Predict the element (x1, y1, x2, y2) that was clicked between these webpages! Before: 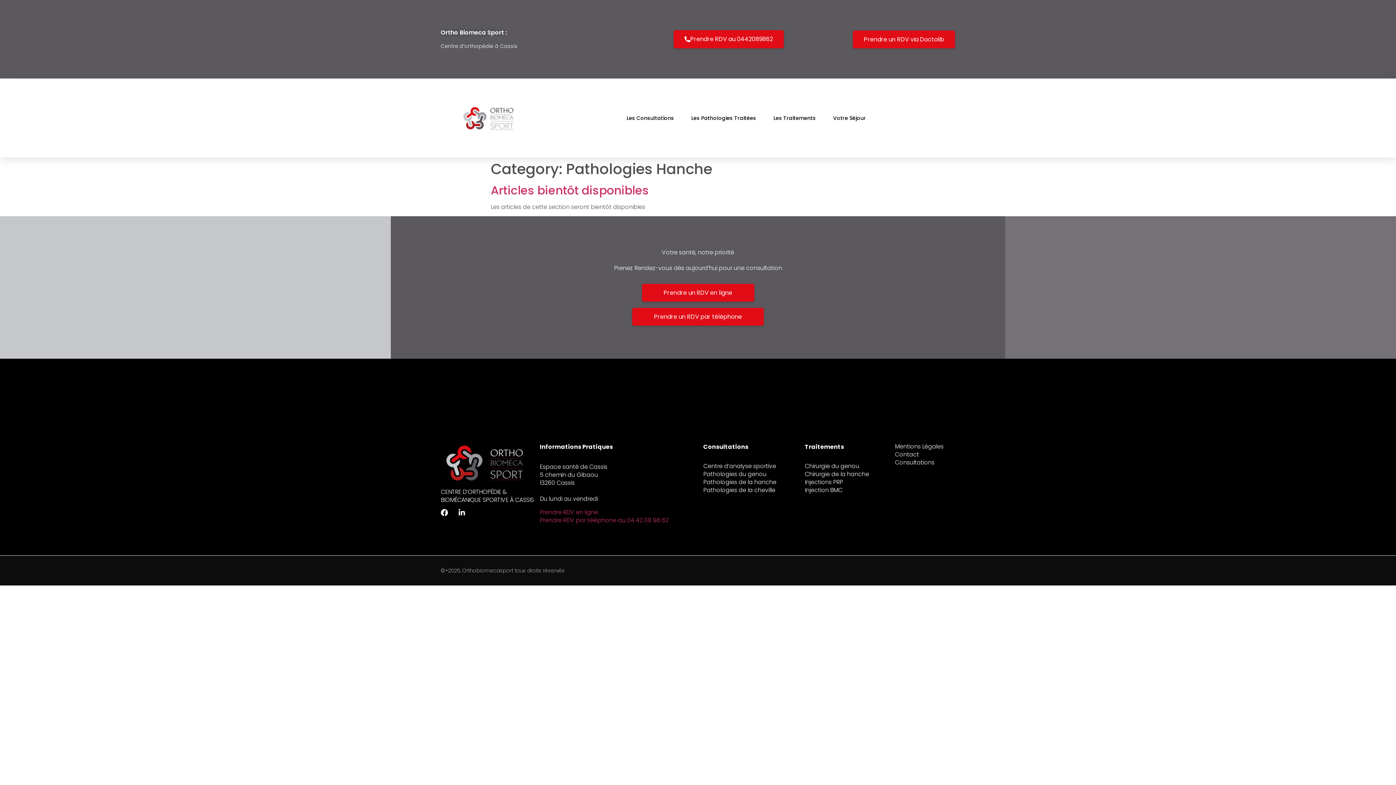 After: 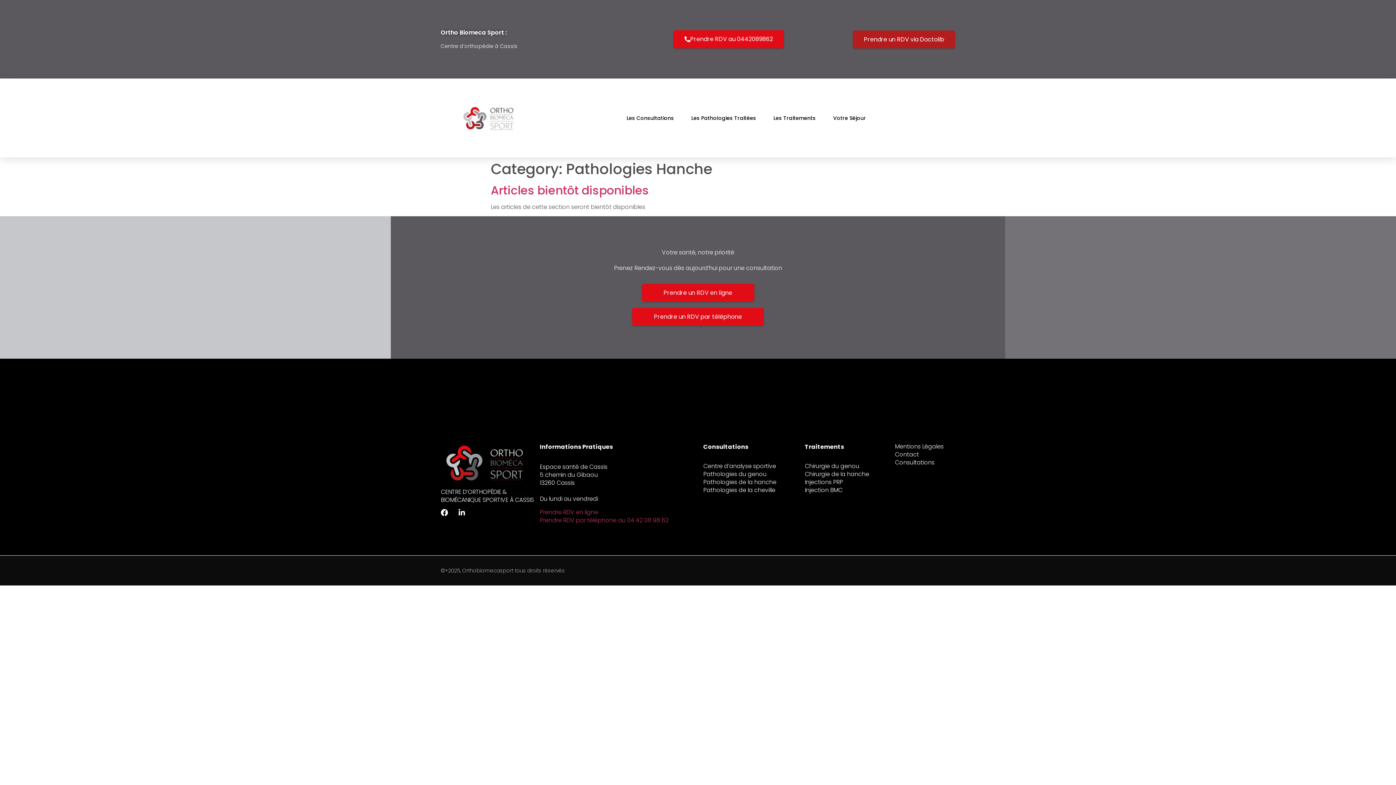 Action: label: Prendre un RDV via Doctolib bbox: (853, 30, 955, 48)